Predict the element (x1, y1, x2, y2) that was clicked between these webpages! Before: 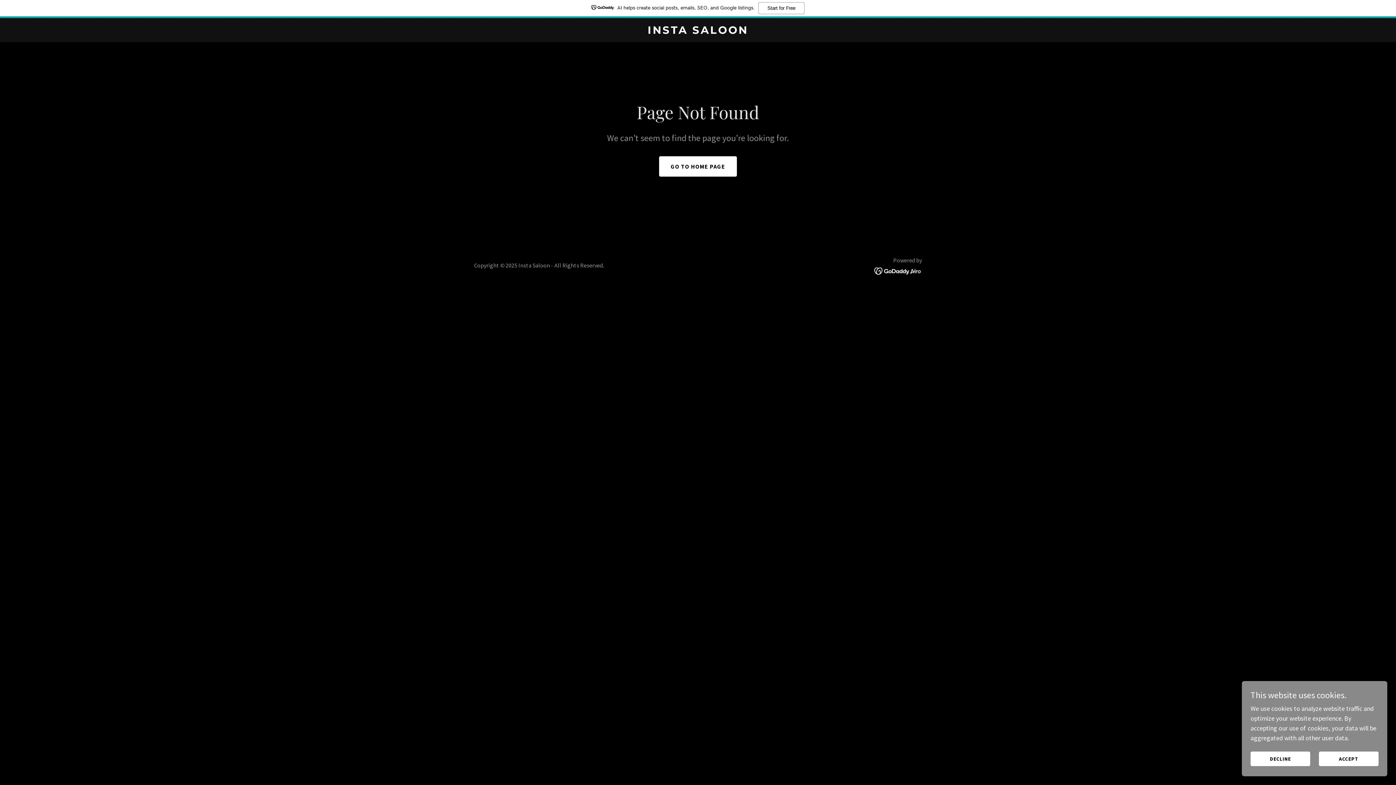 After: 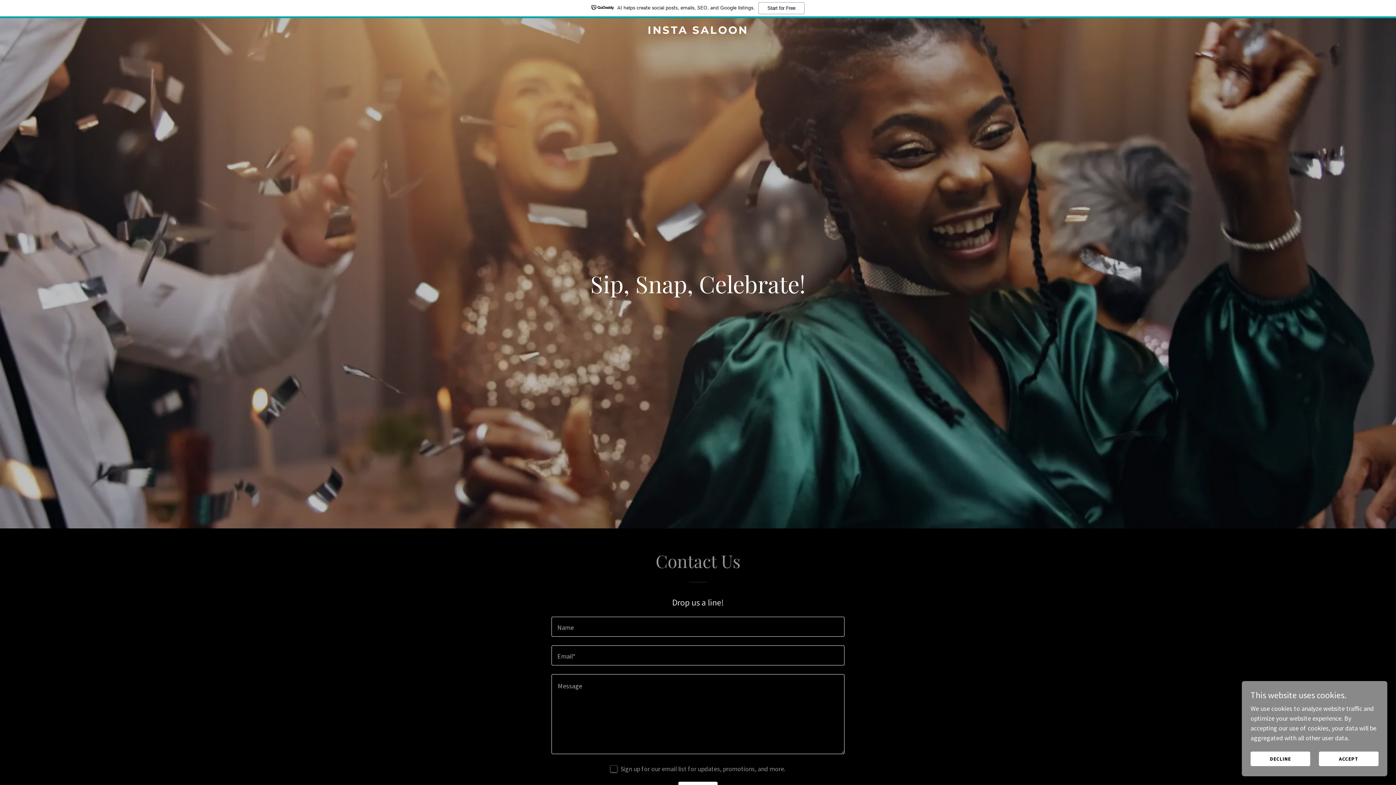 Action: bbox: (471, 27, 925, 35) label: INSTA SALOON